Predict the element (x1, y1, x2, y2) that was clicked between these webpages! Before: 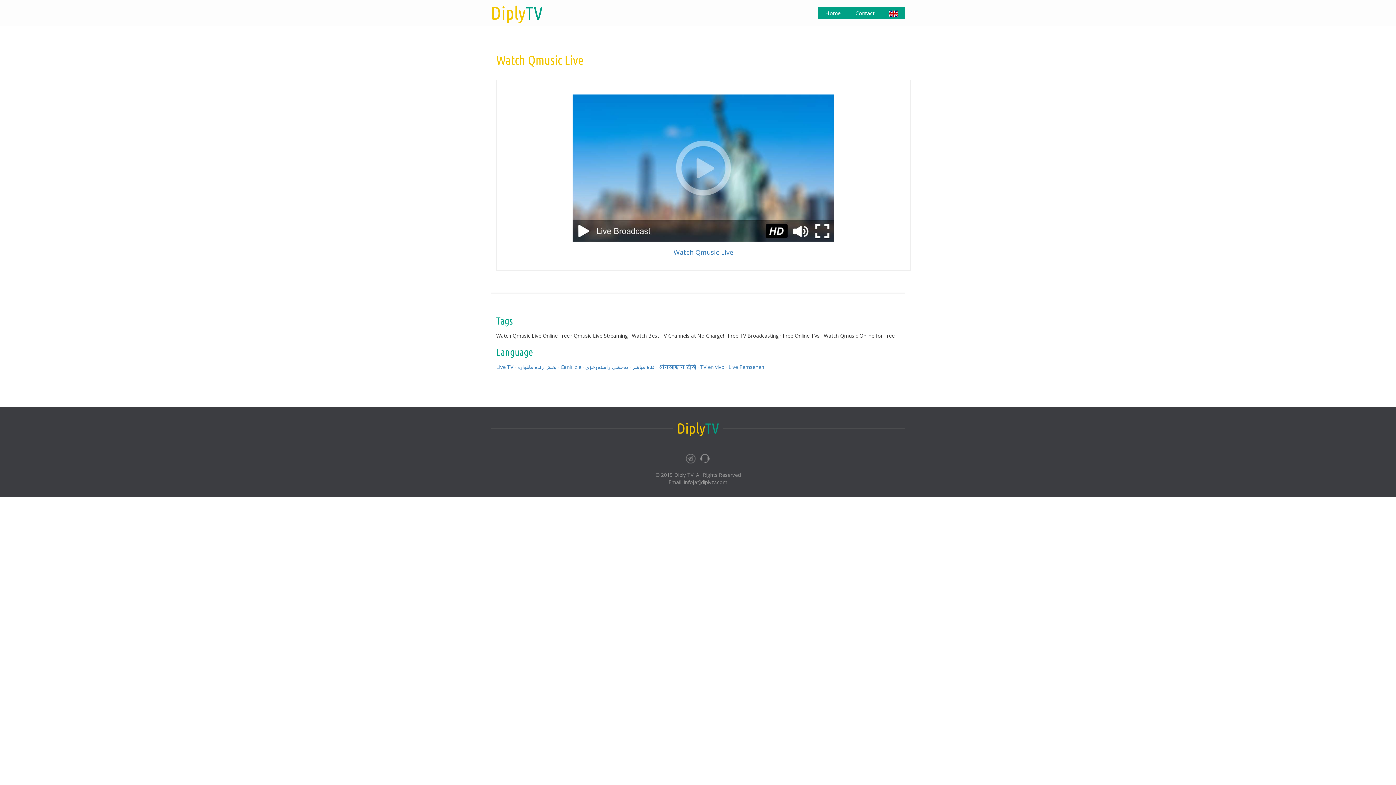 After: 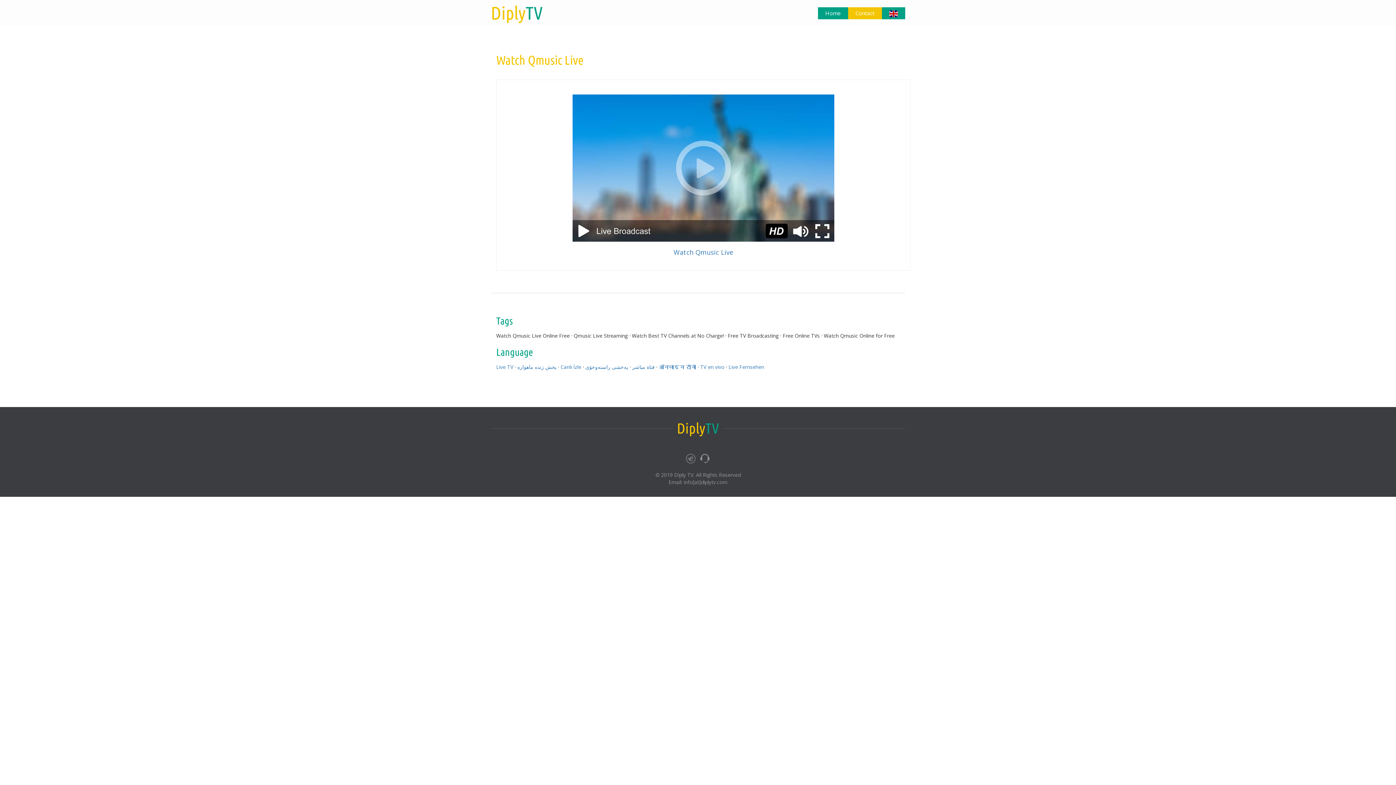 Action: label: Contact bbox: (848, 7, 882, 19)